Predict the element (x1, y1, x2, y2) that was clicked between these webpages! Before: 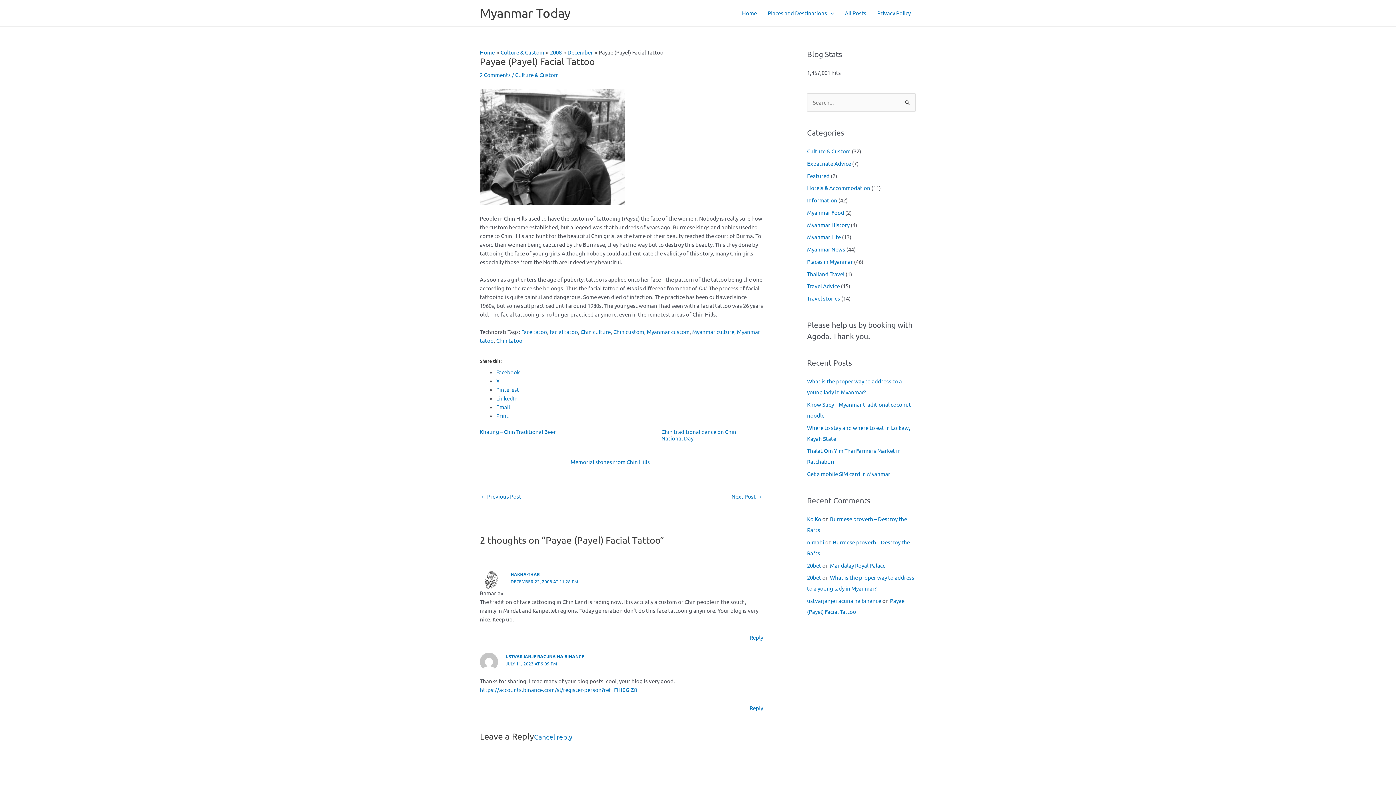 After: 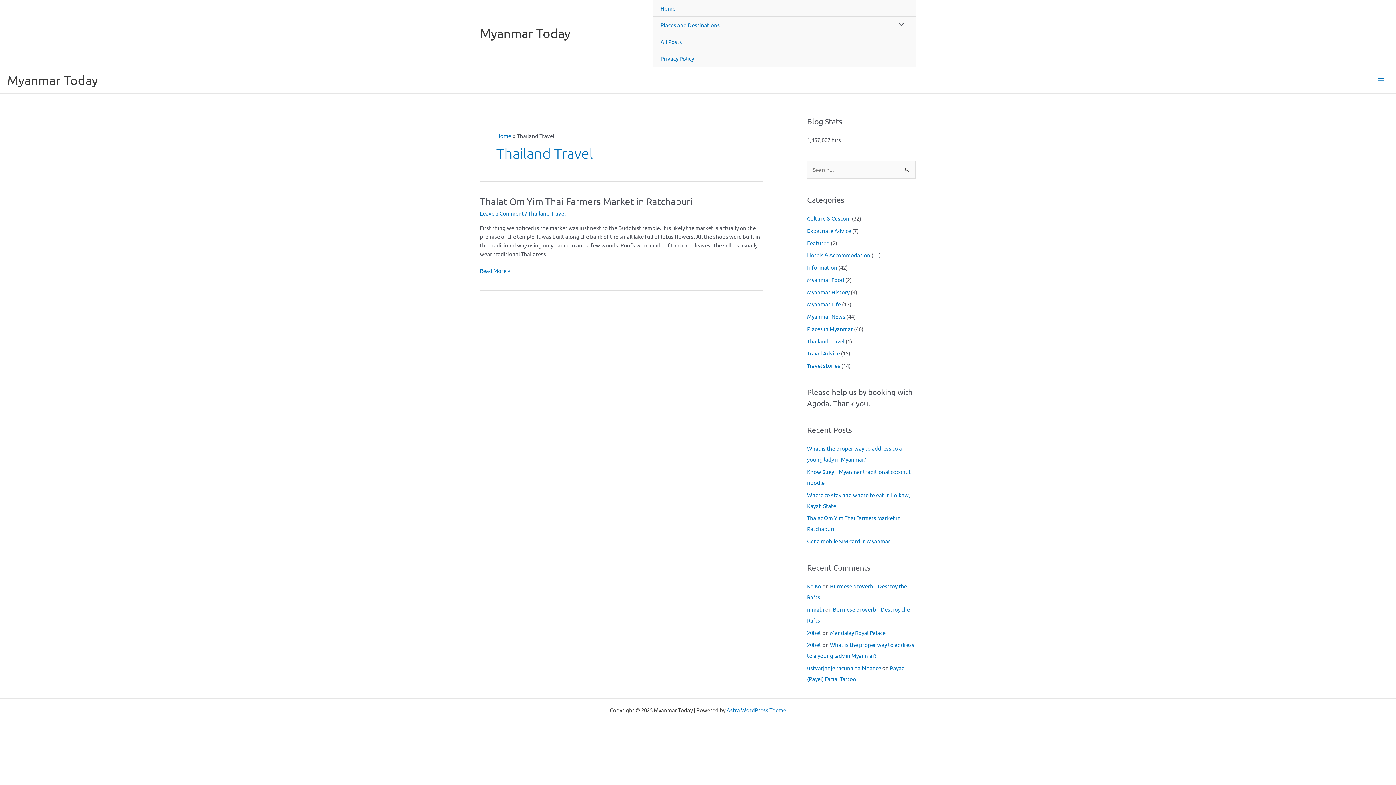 Action: label: Thailand Travel bbox: (807, 270, 844, 277)